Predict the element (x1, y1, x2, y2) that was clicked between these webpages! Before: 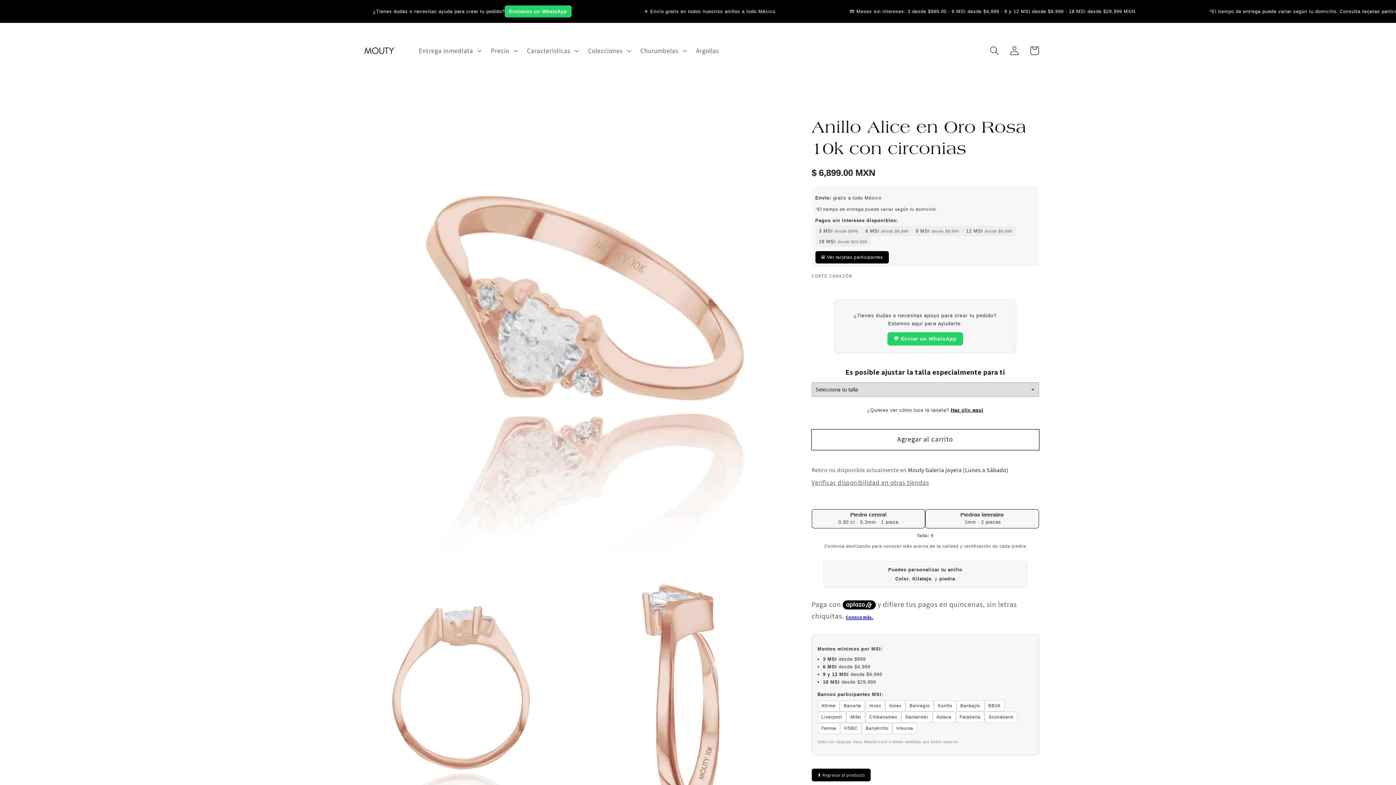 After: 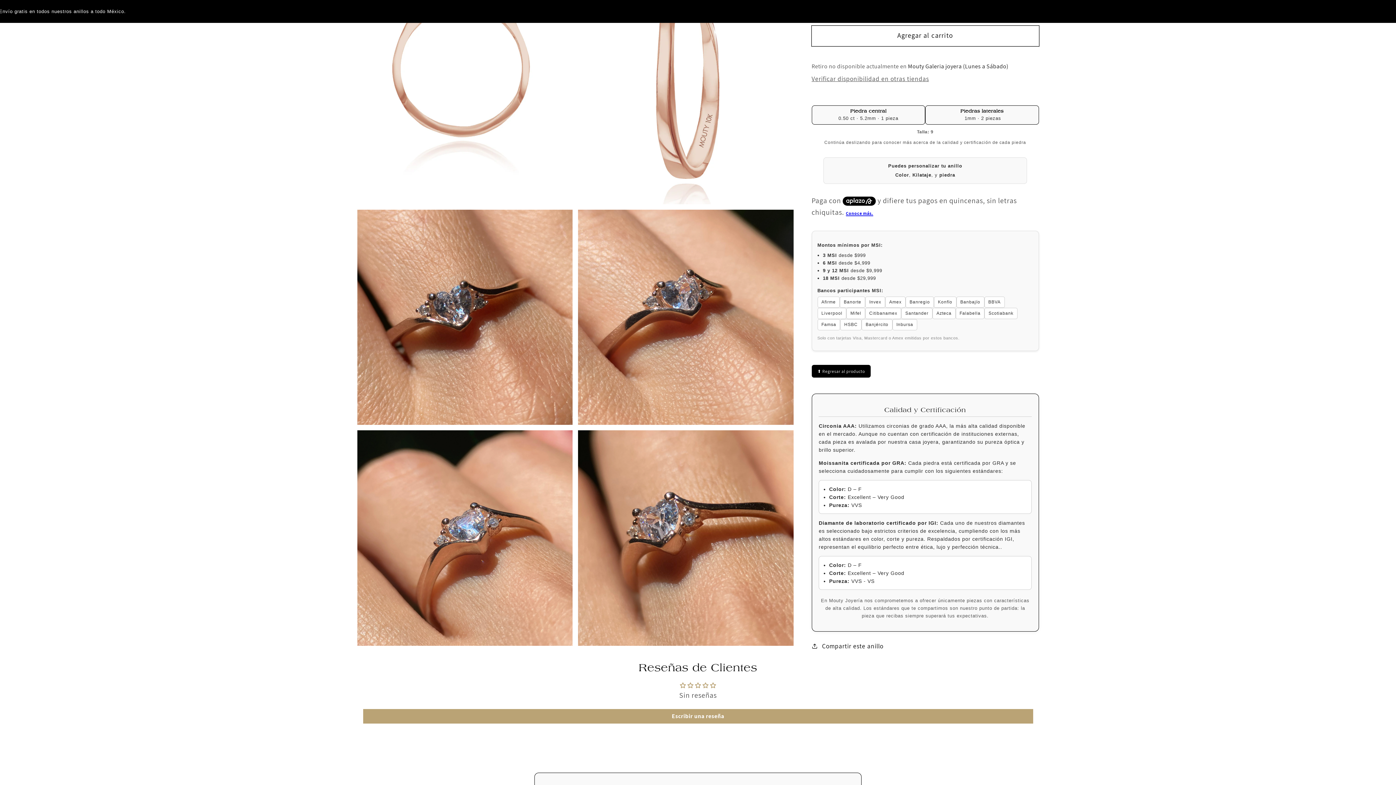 Action: label: 🏛️ Ver tarjetas participantes bbox: (815, 251, 888, 263)